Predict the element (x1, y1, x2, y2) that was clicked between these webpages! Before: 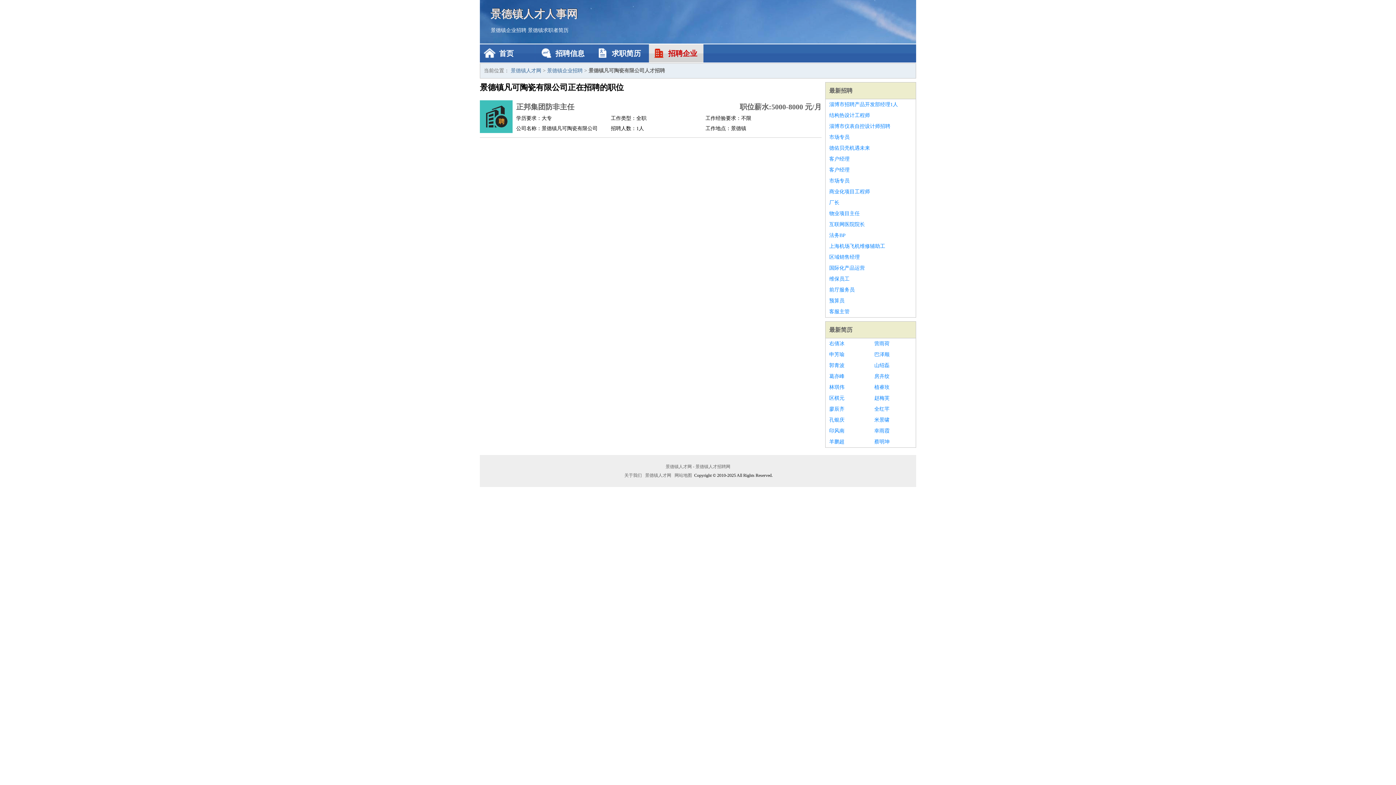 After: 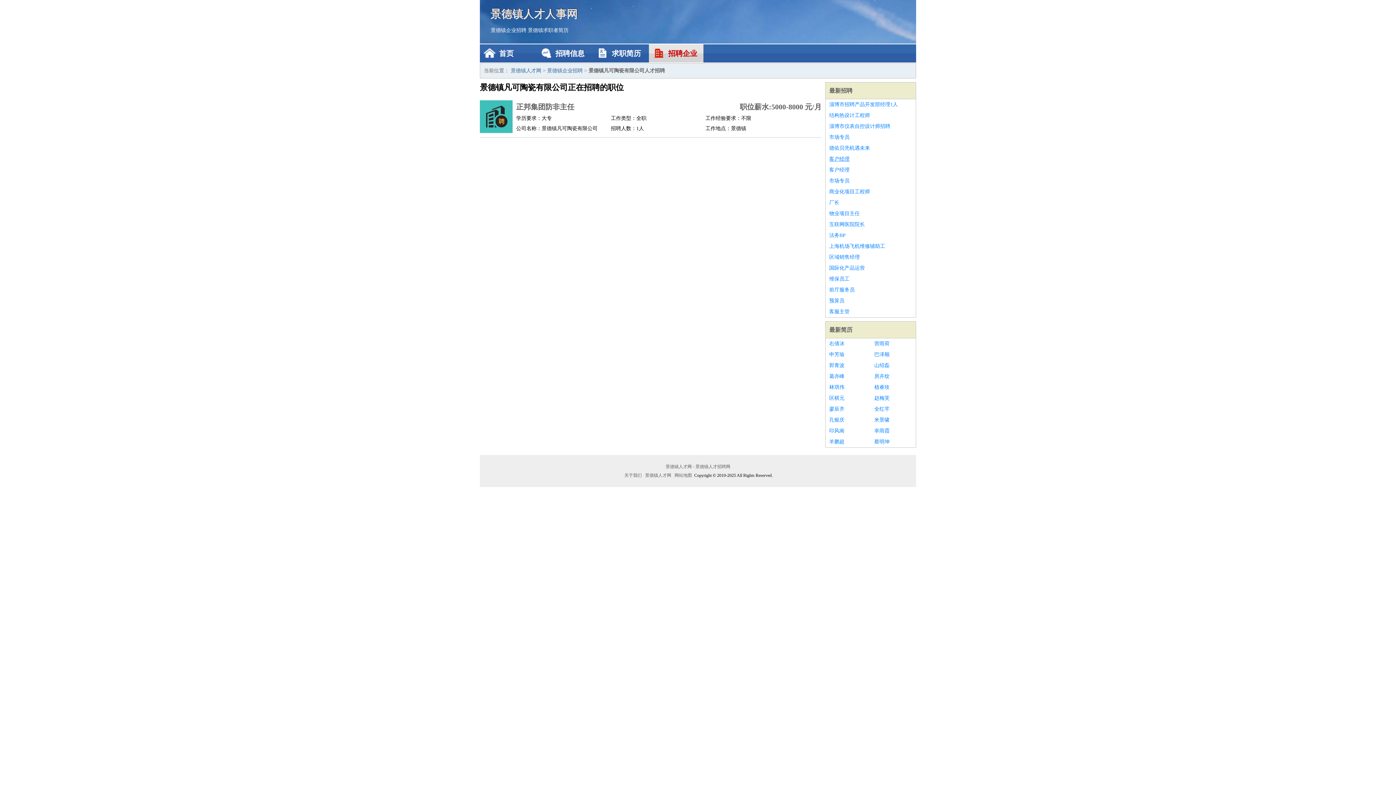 Action: label: 客户经理 bbox: (829, 153, 912, 164)